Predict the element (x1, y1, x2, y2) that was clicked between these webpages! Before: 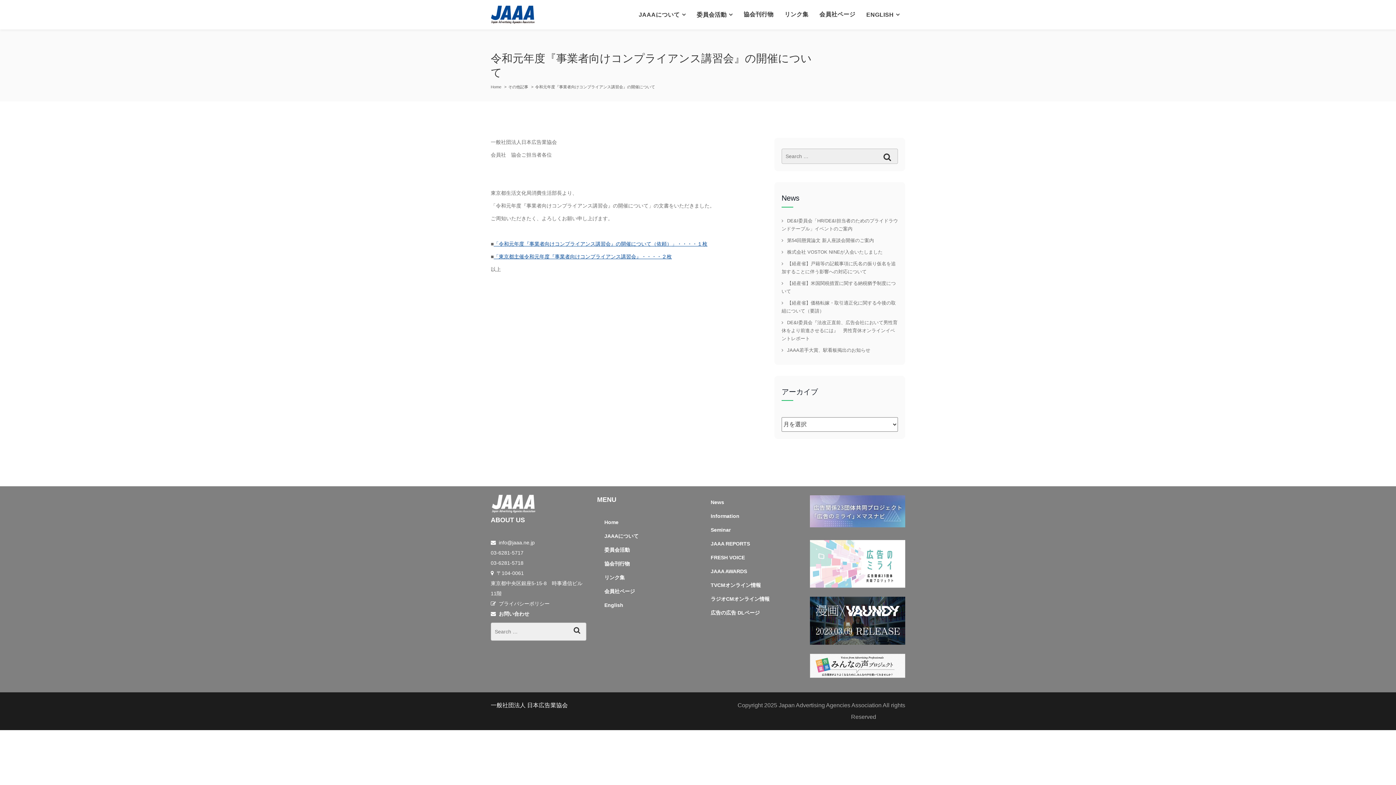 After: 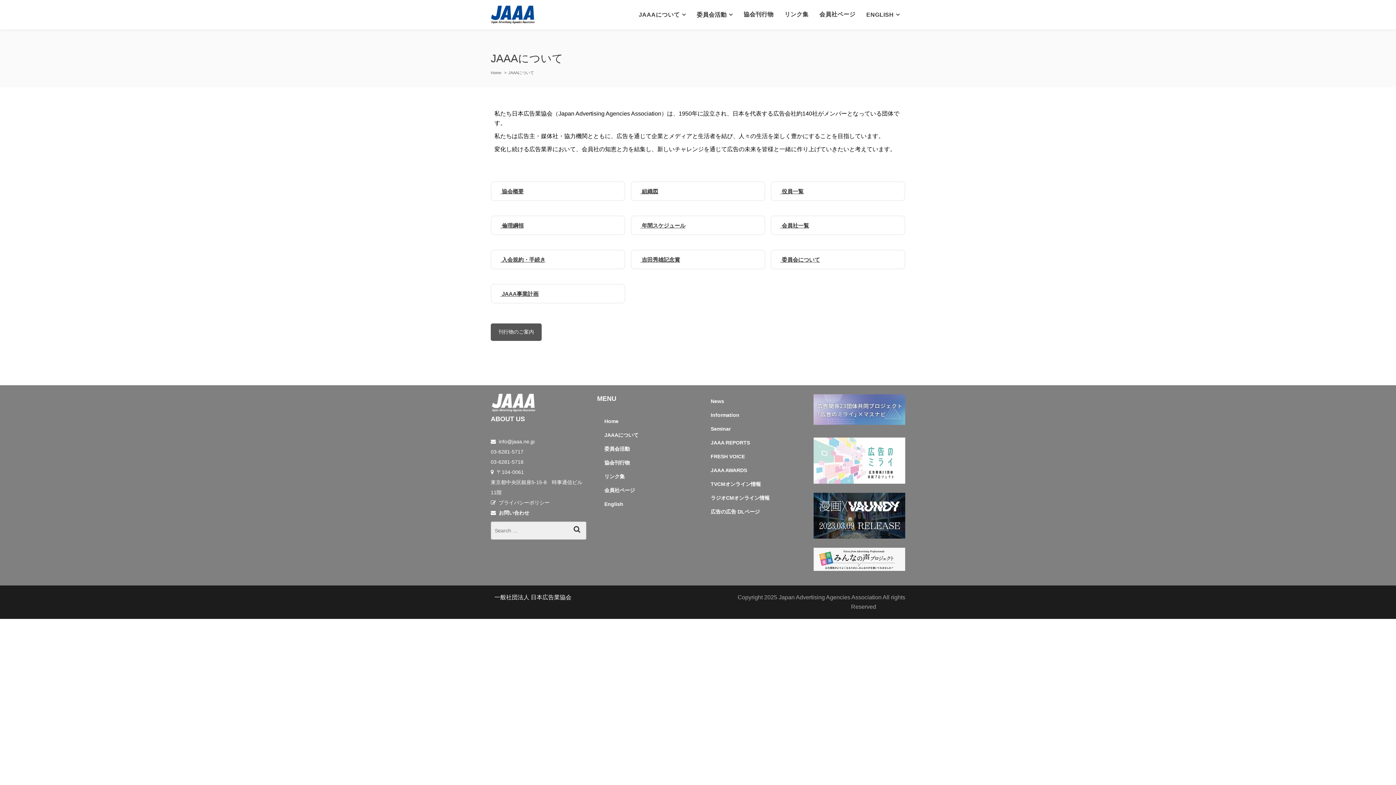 Action: label: JAAAについて bbox: (604, 533, 638, 539)